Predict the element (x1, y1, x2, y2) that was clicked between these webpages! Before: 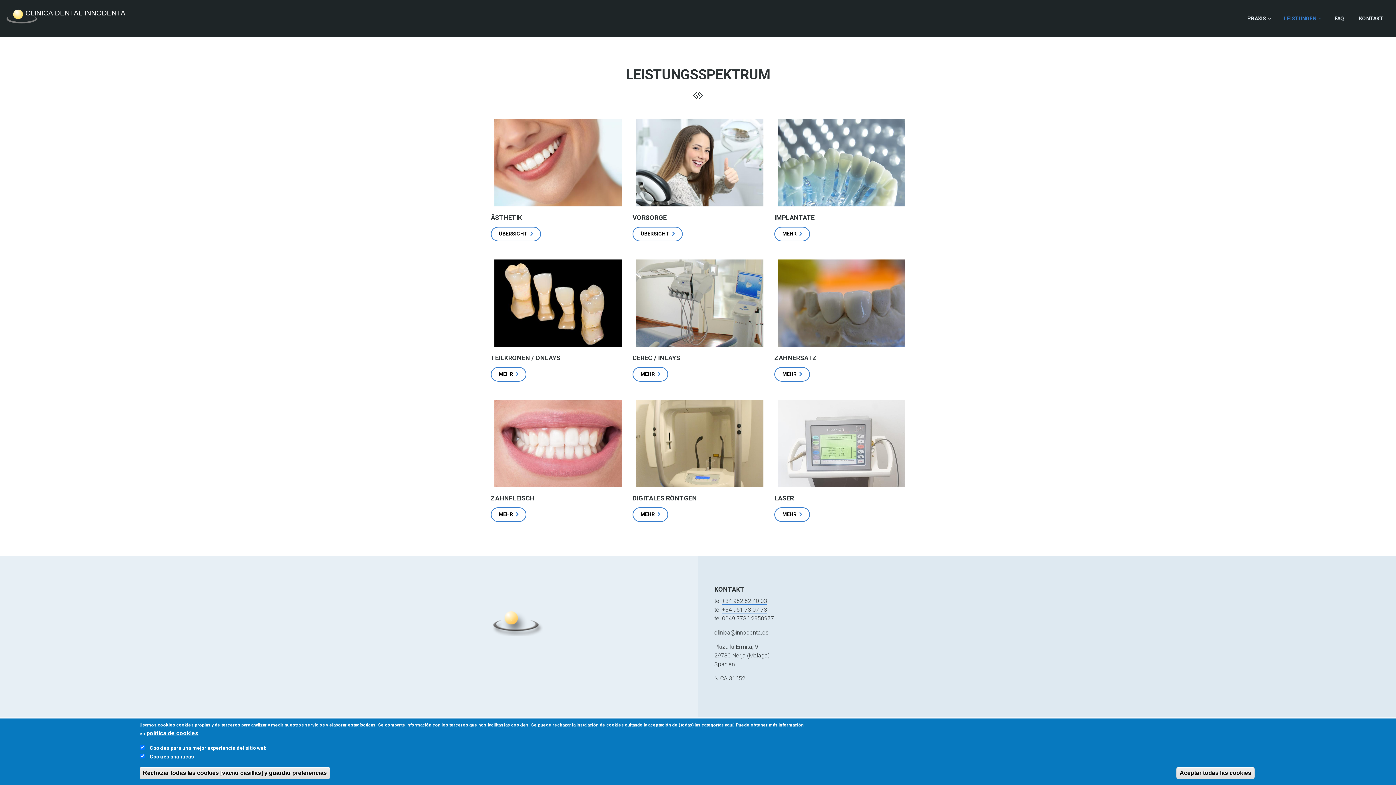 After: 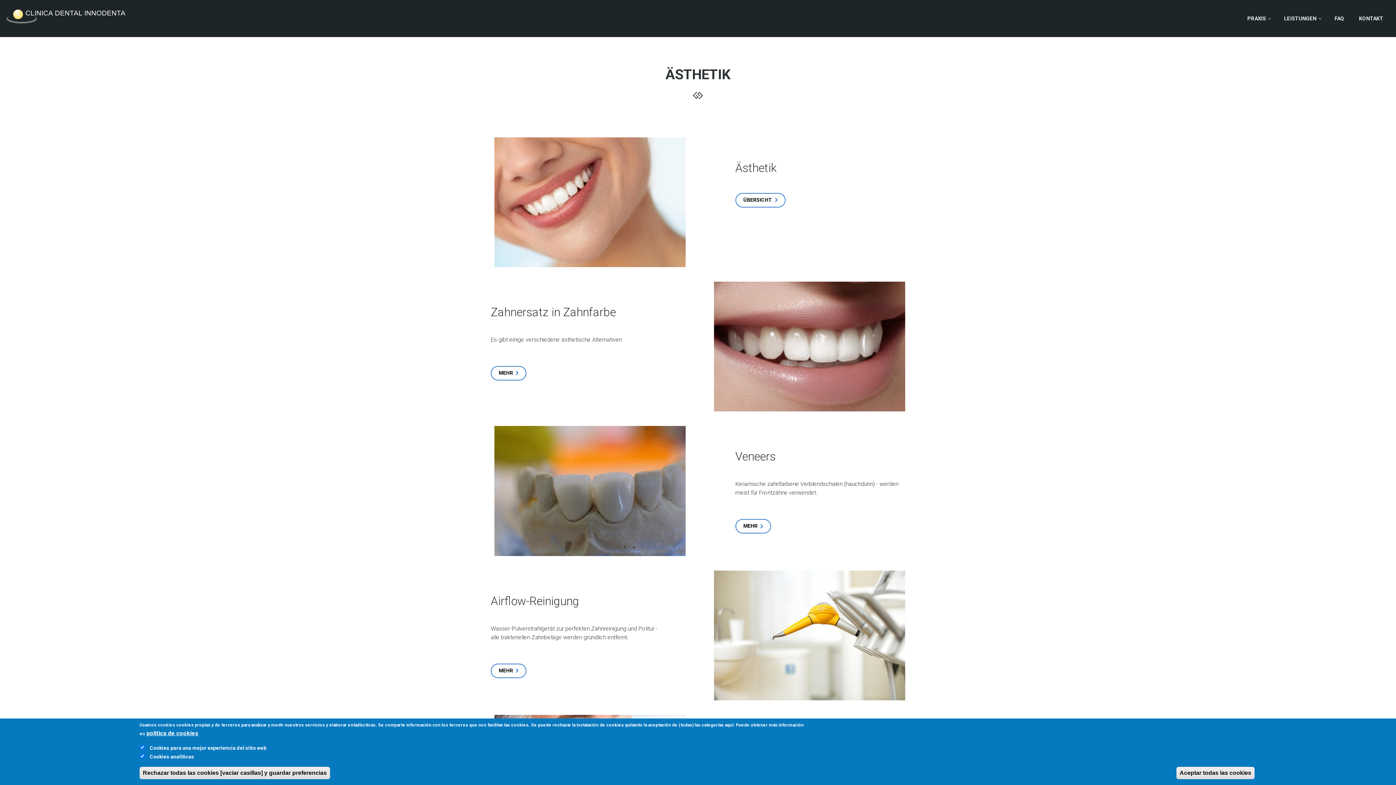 Action: bbox: (490, 119, 621, 206)